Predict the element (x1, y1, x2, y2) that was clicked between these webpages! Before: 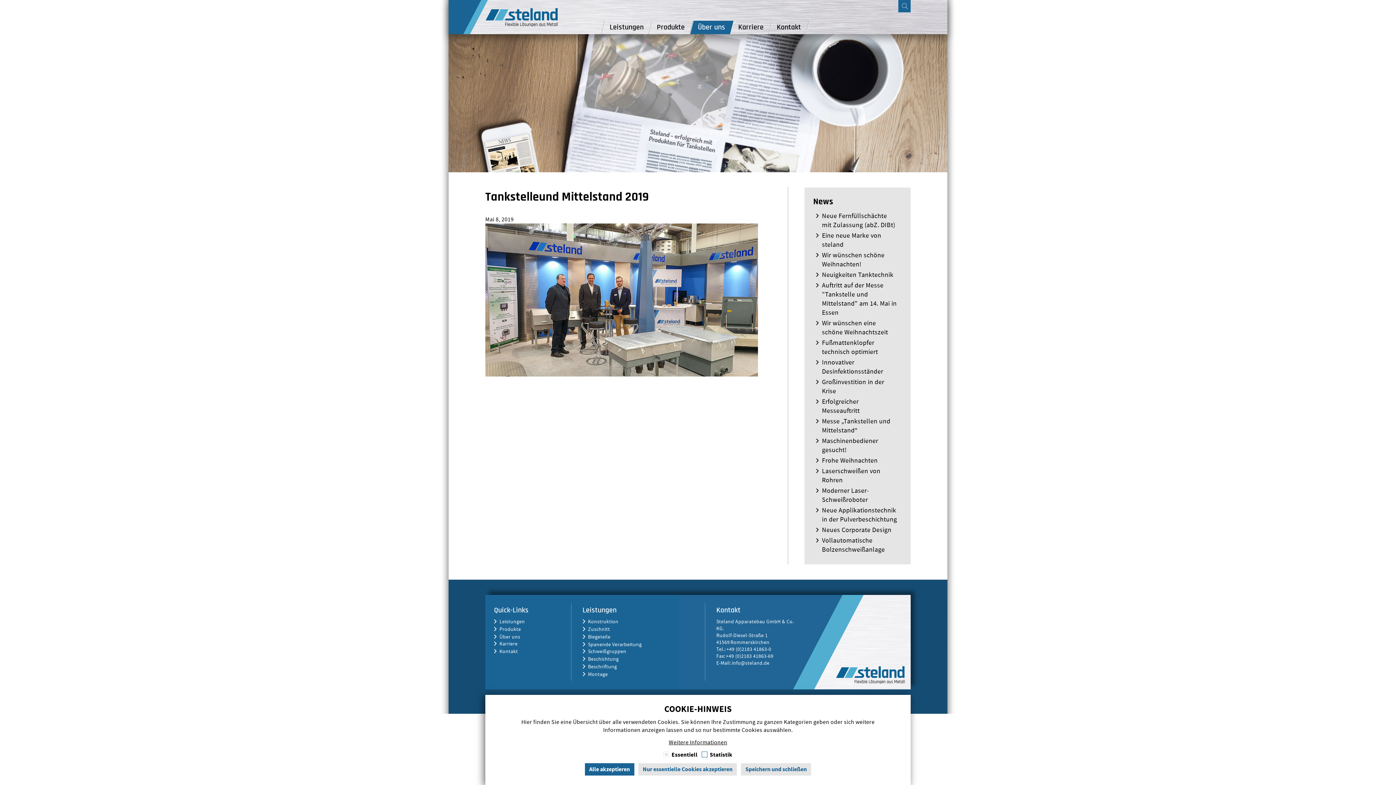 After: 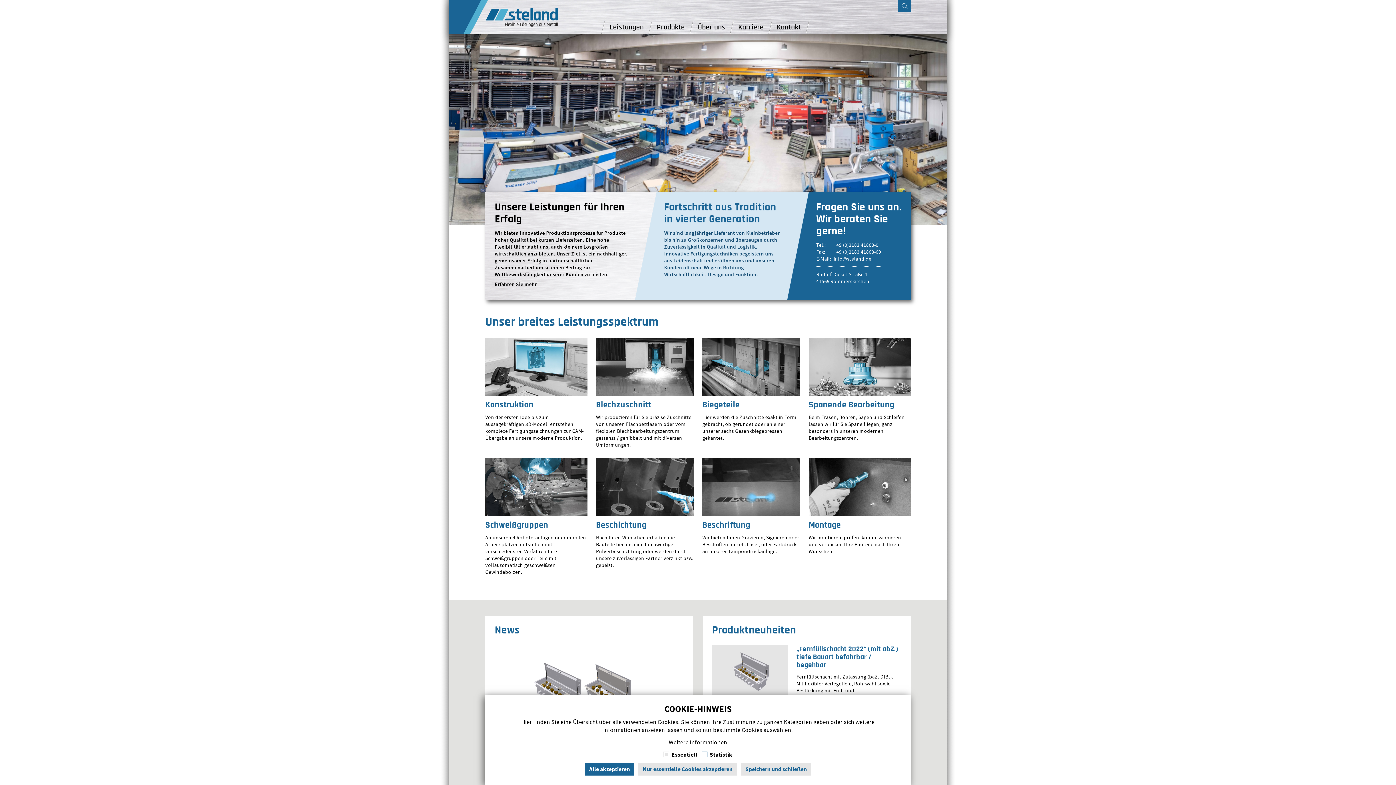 Action: bbox: (485, 7, 558, 26) label: Steland Apparatebau GmbH & Co. KG